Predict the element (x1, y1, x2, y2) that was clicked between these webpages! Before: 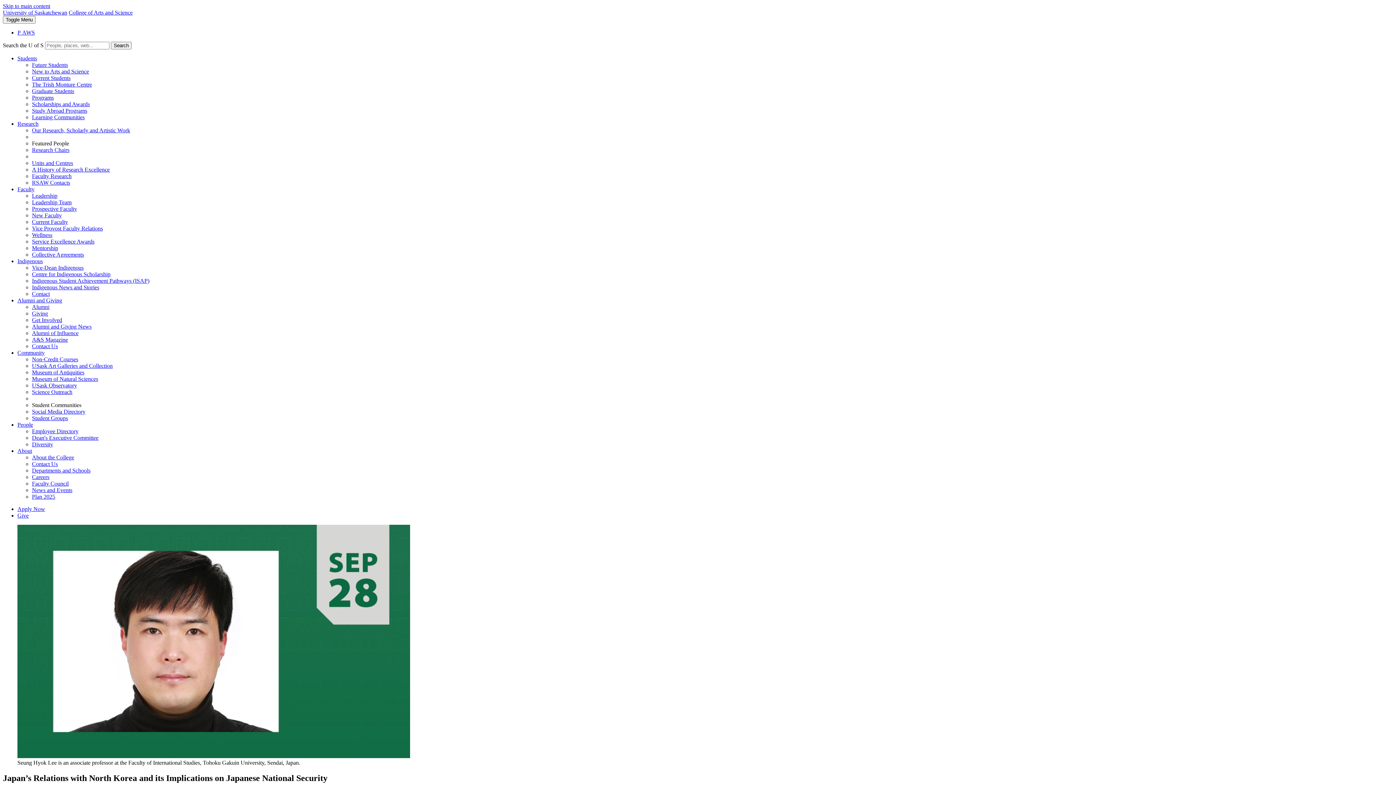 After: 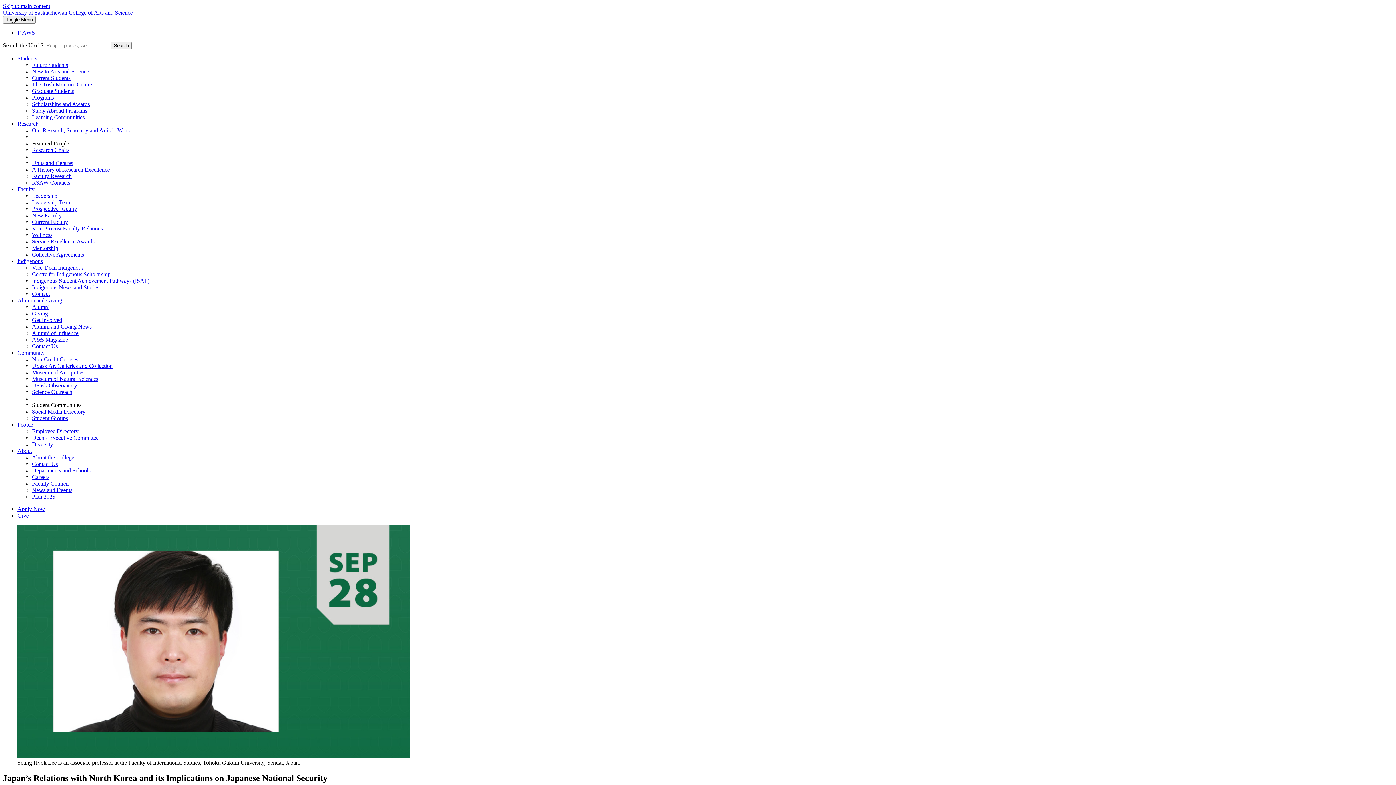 Action: label: Faculty bbox: (17, 186, 34, 192)